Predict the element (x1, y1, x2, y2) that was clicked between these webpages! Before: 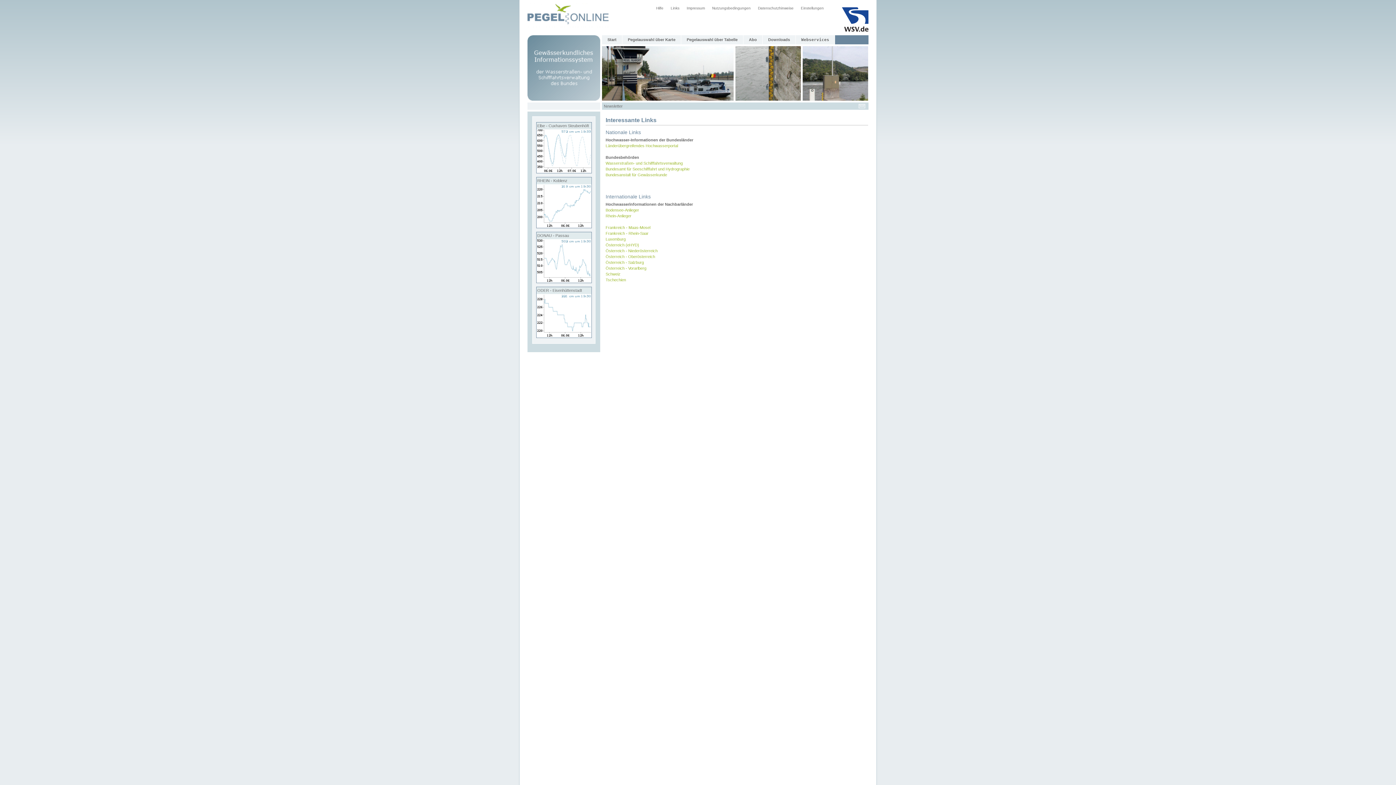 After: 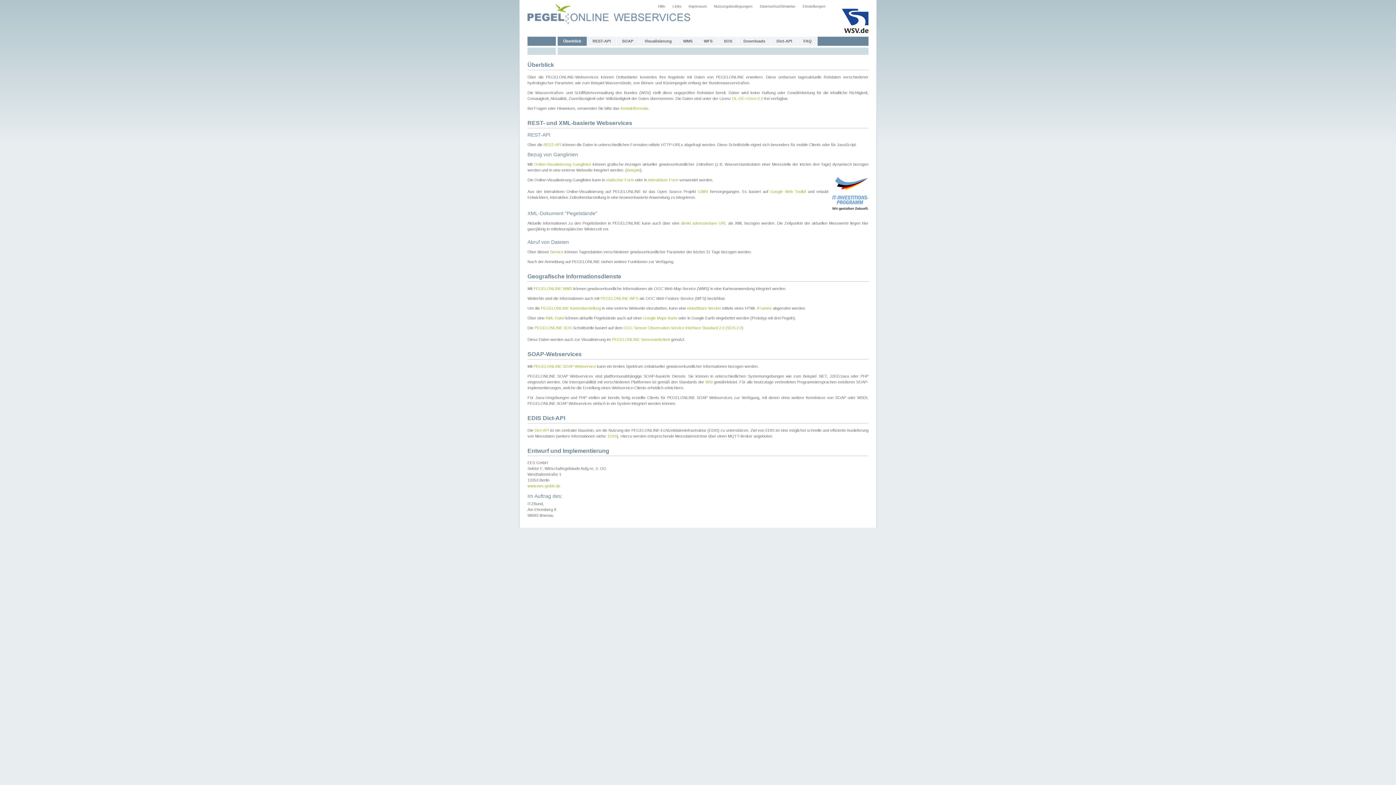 Action: label: Webservices bbox: (796, 35, 835, 44)